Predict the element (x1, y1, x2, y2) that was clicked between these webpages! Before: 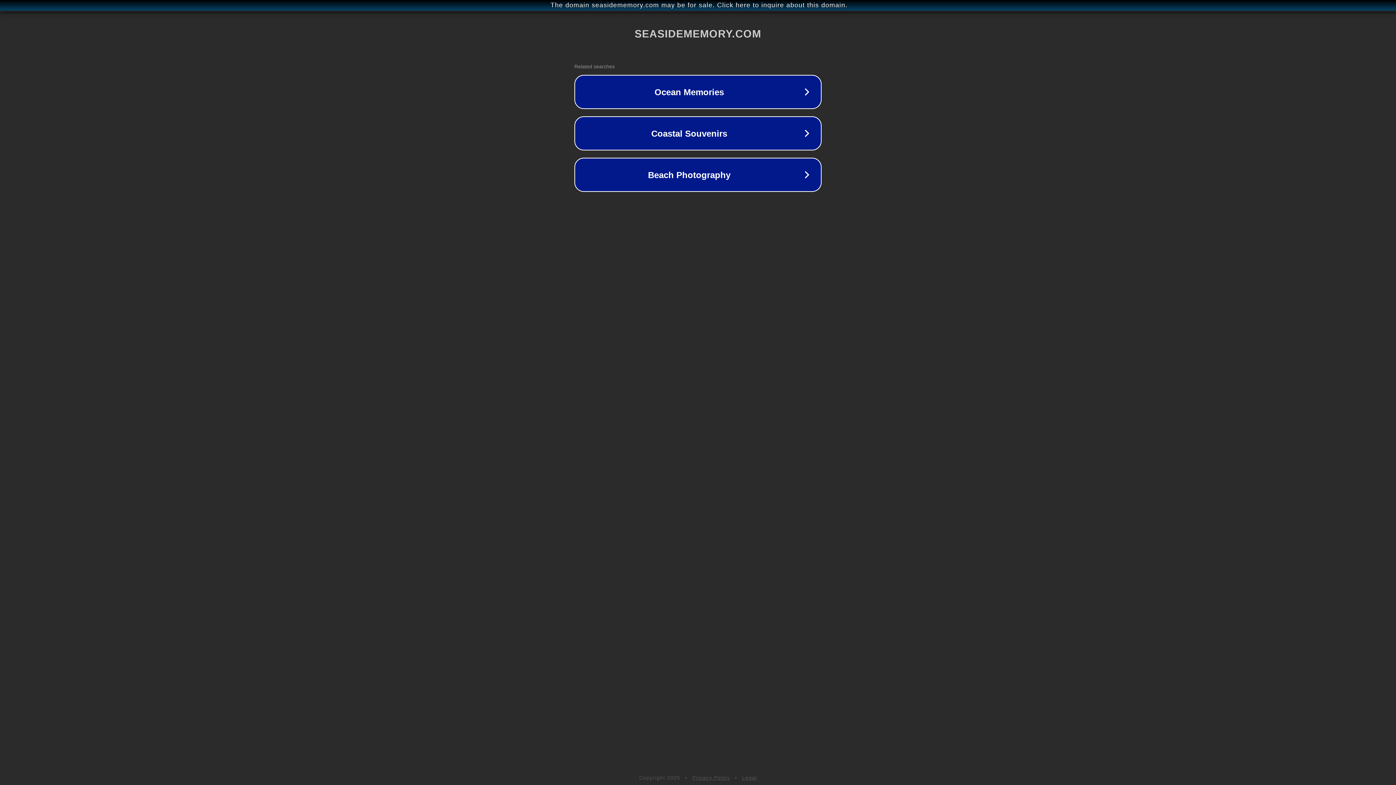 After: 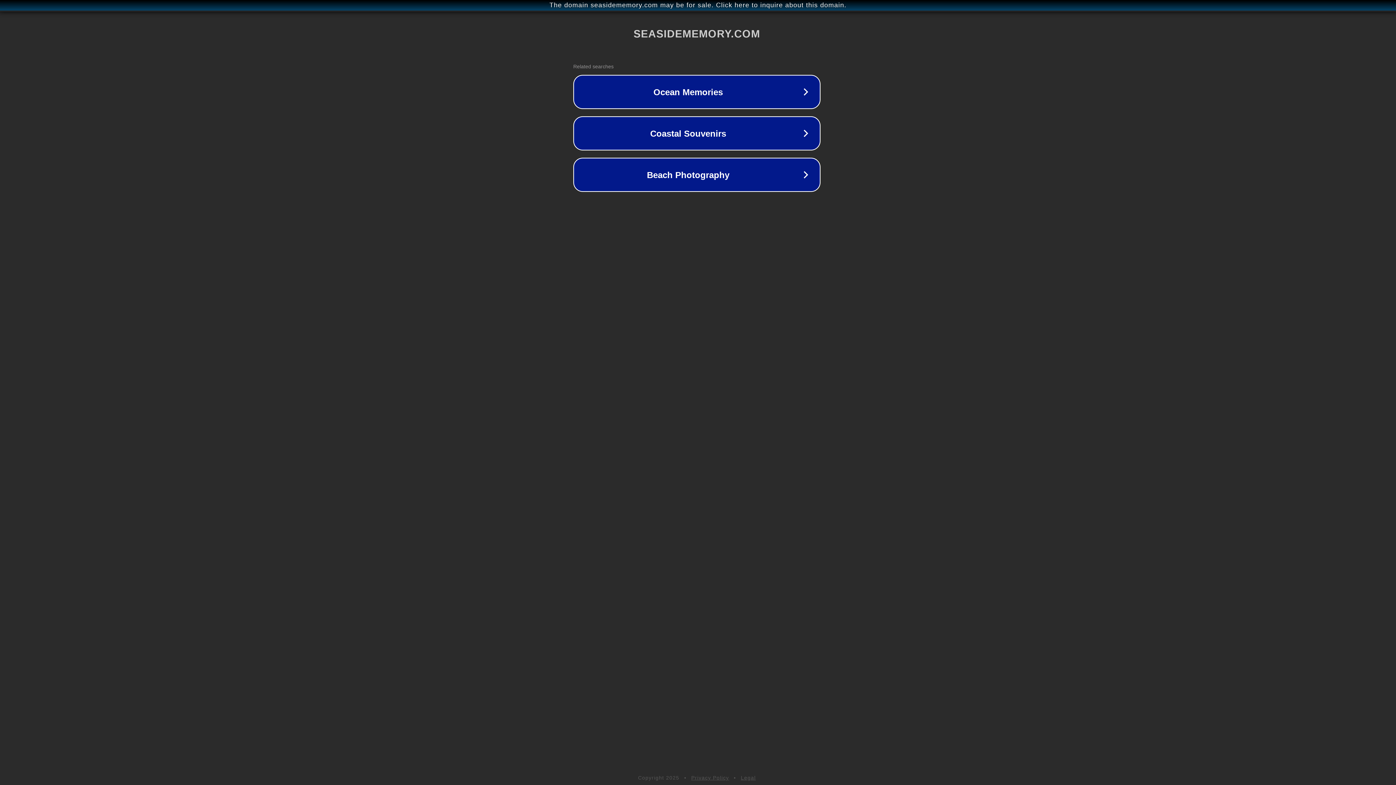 Action: label: The domain seasidememory.com may be for sale. Click here to inquire about this domain. bbox: (1, 1, 1397, 9)